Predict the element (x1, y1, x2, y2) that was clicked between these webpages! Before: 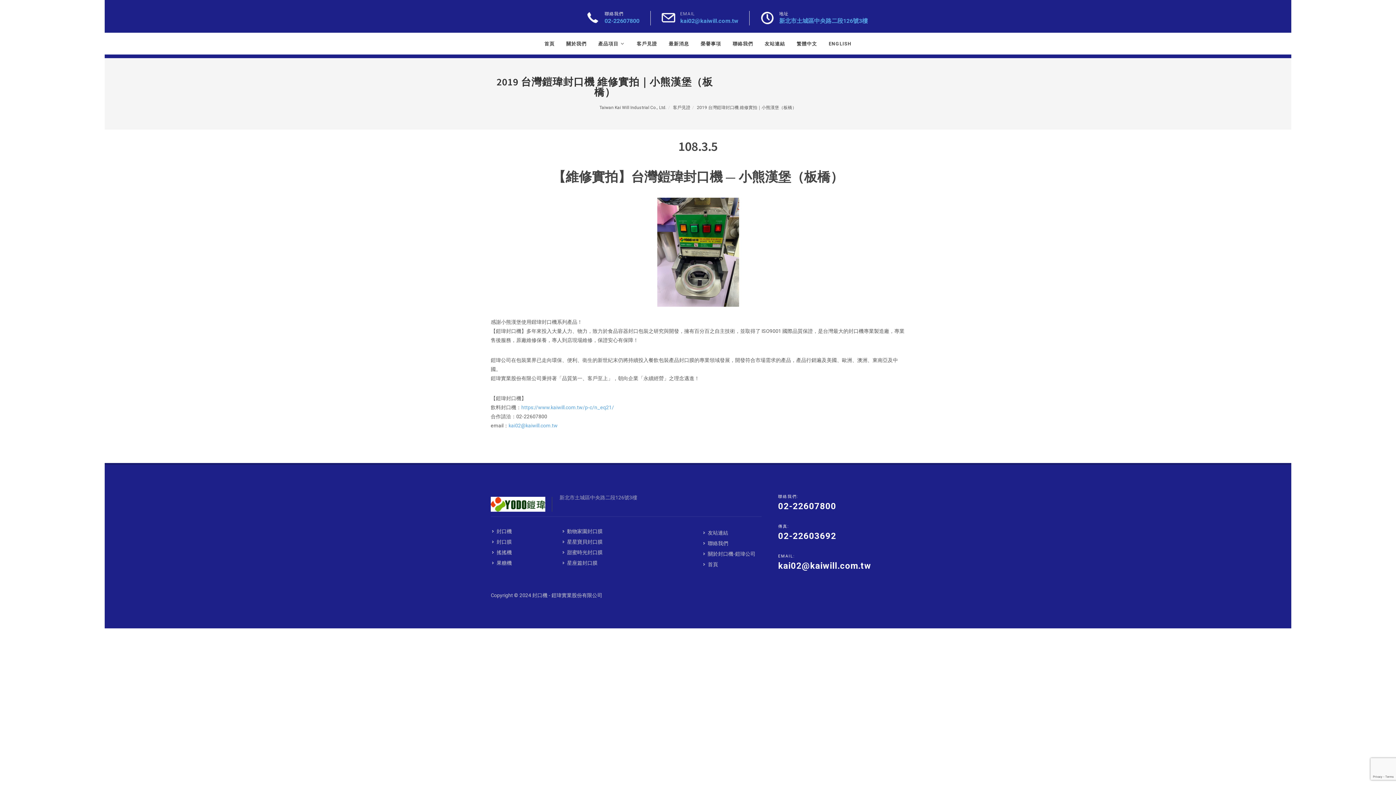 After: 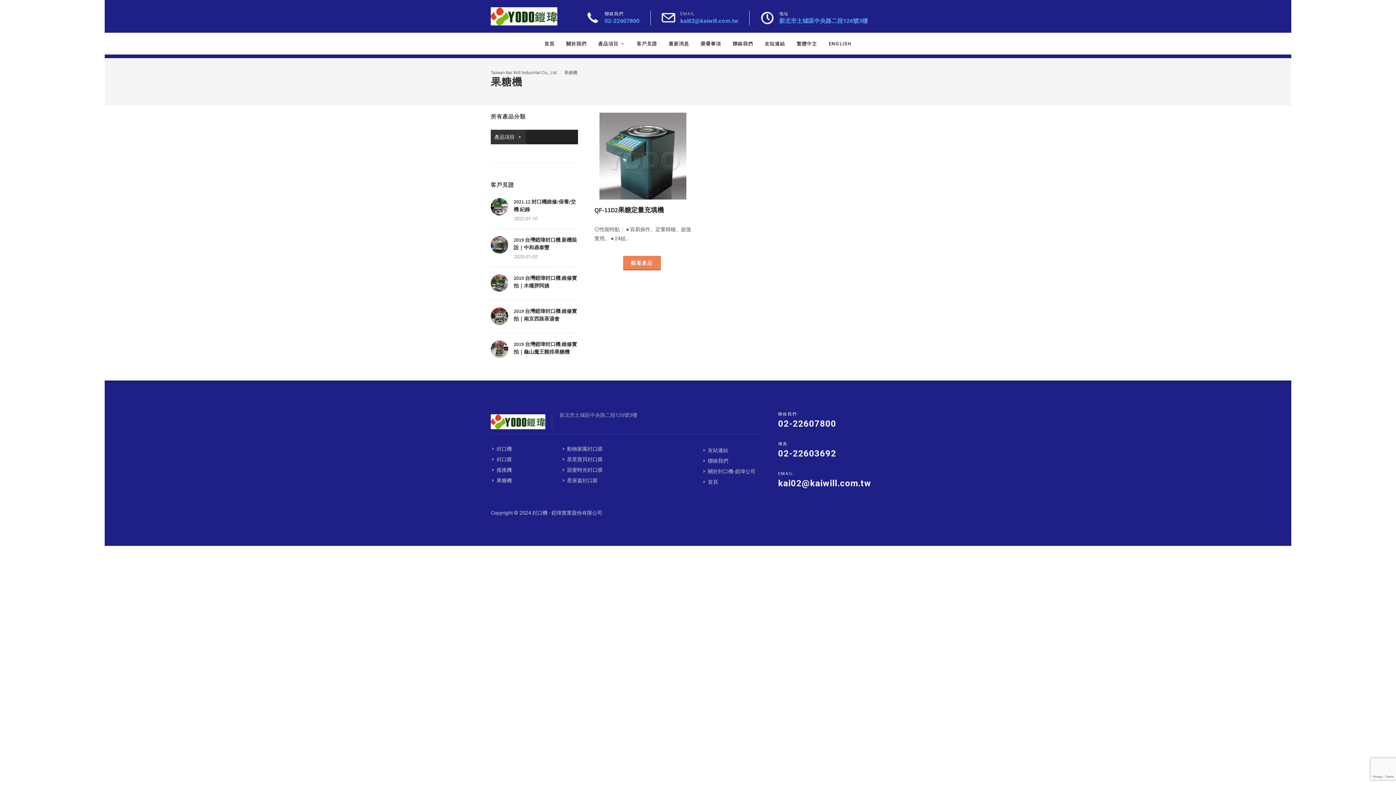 Action: bbox: (492, 559, 513, 567) label: 果糖機